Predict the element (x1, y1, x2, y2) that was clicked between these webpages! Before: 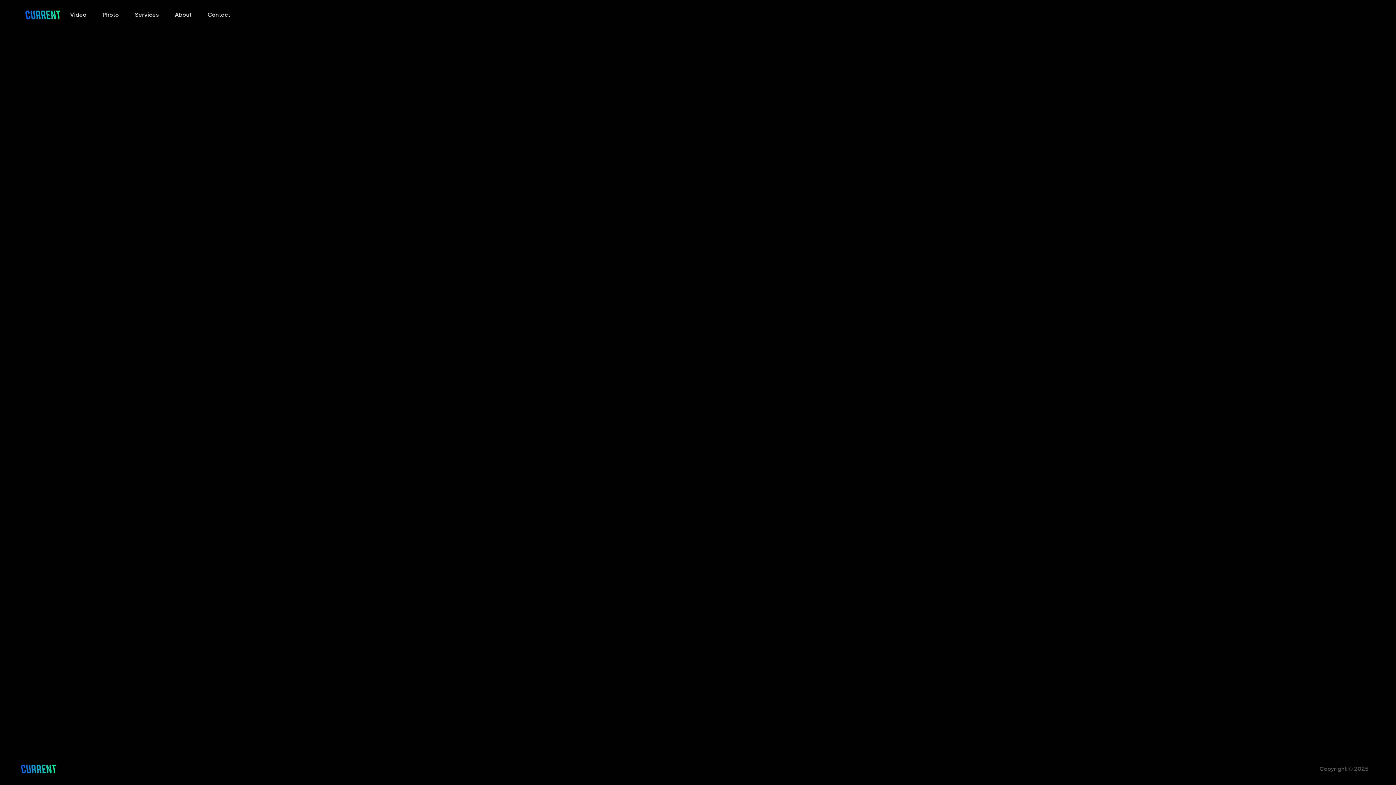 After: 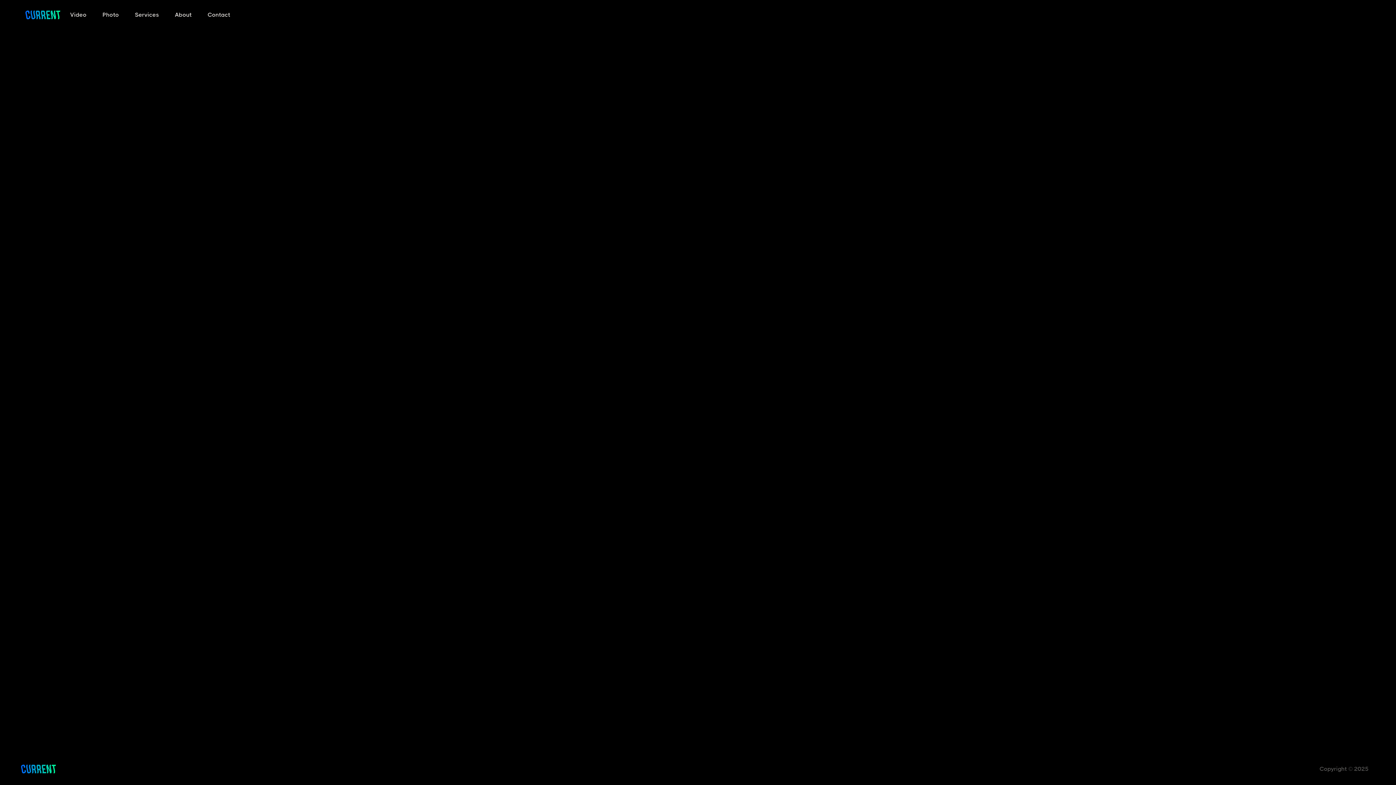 Action: label: Back to Home bbox: (657, 412, 739, 439)